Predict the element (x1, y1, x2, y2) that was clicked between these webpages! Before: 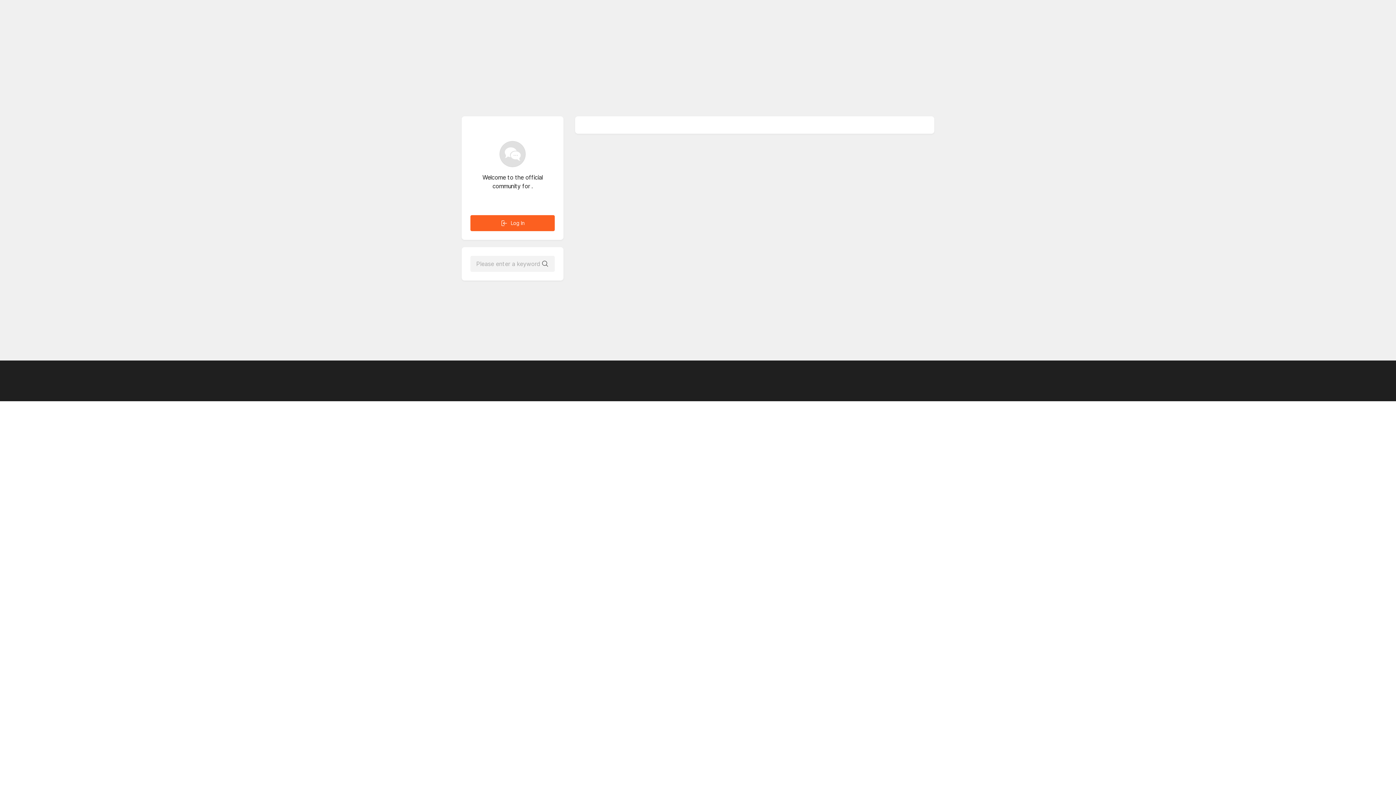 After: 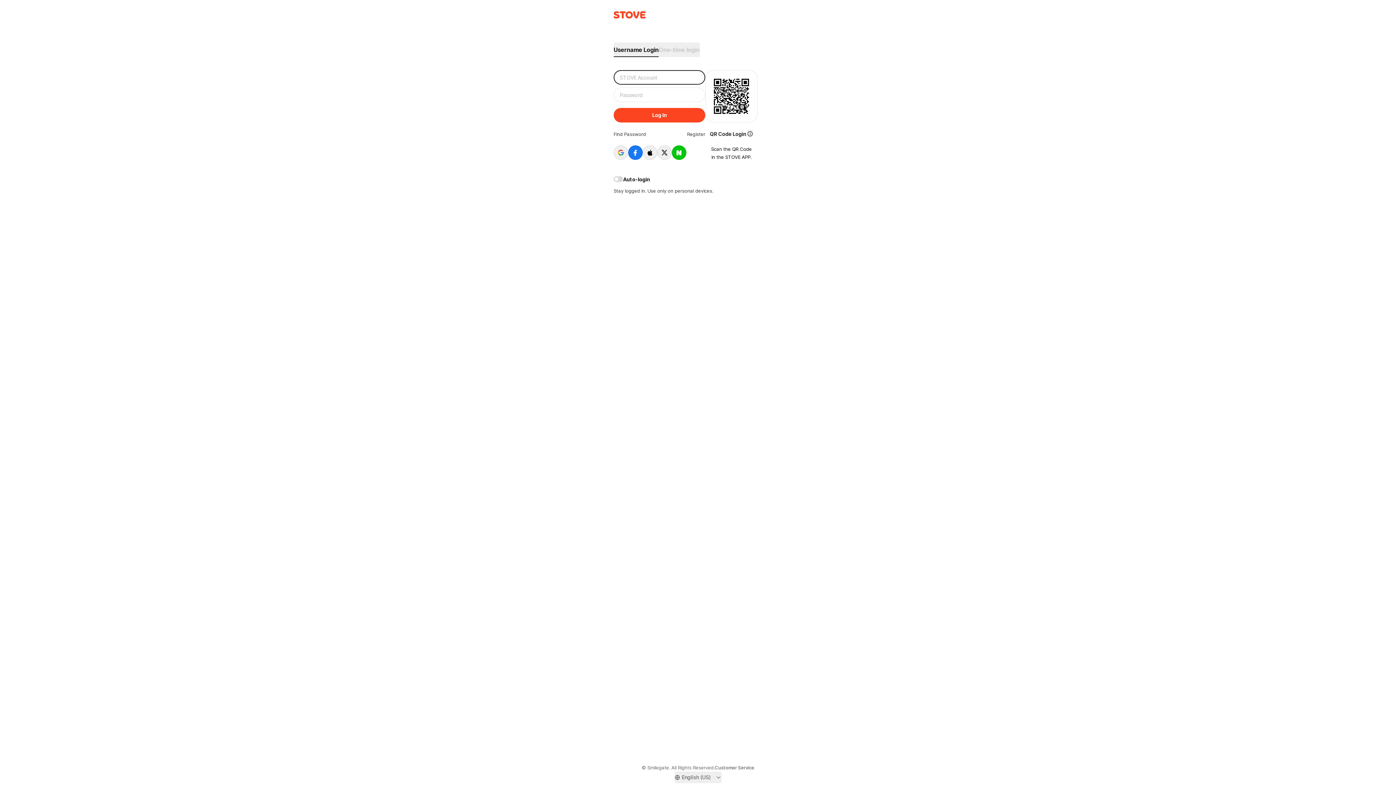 Action: label: Log In bbox: (470, 215, 554, 231)